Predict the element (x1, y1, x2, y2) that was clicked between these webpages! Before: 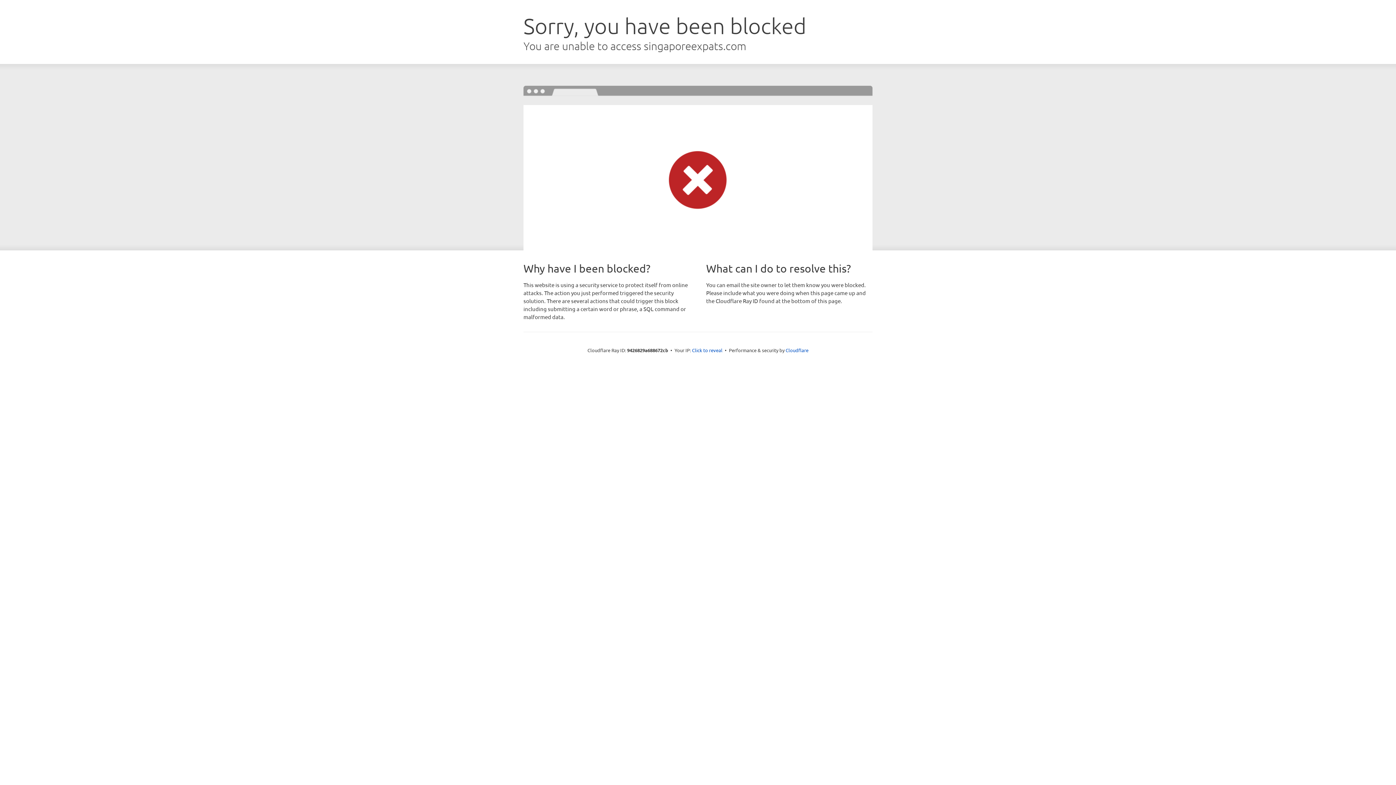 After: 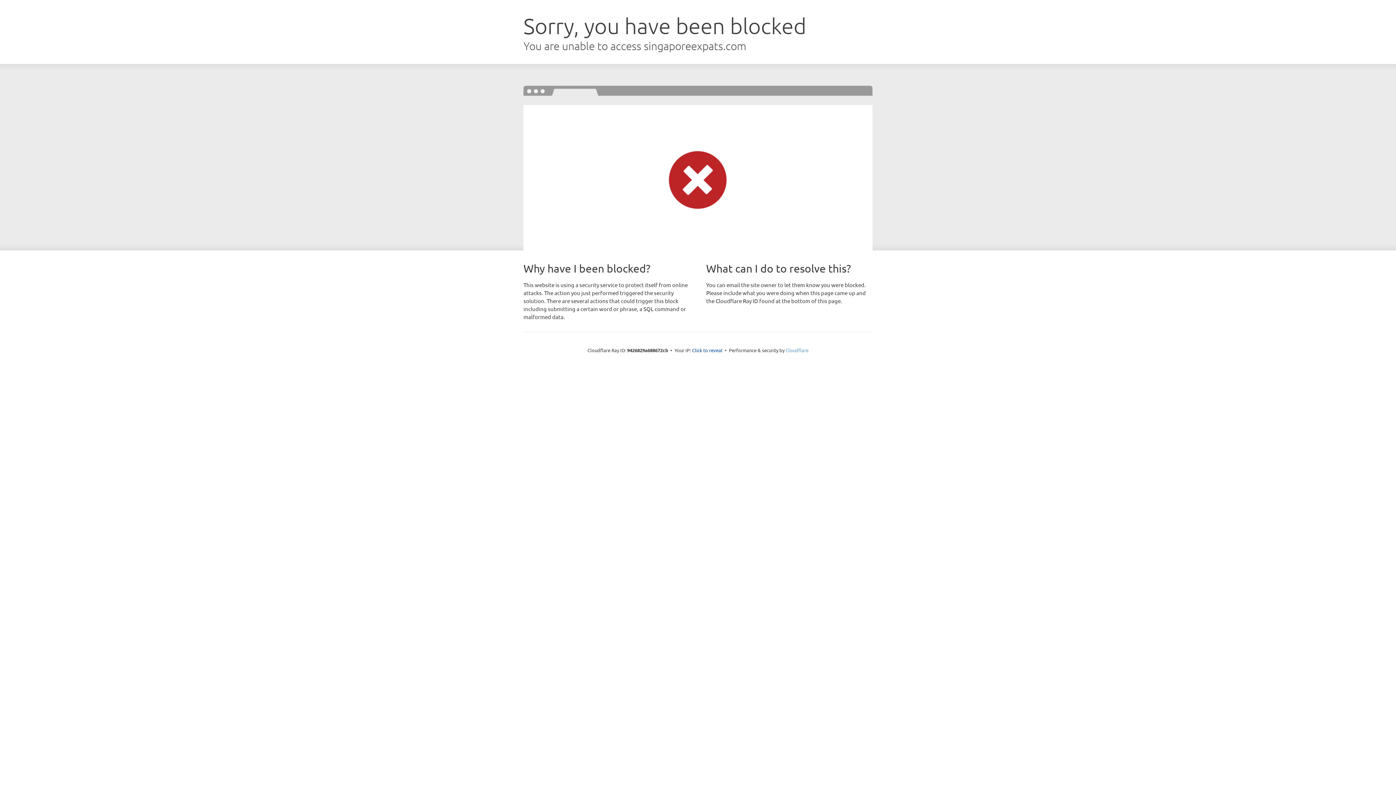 Action: bbox: (785, 347, 808, 353) label: Cloudflare